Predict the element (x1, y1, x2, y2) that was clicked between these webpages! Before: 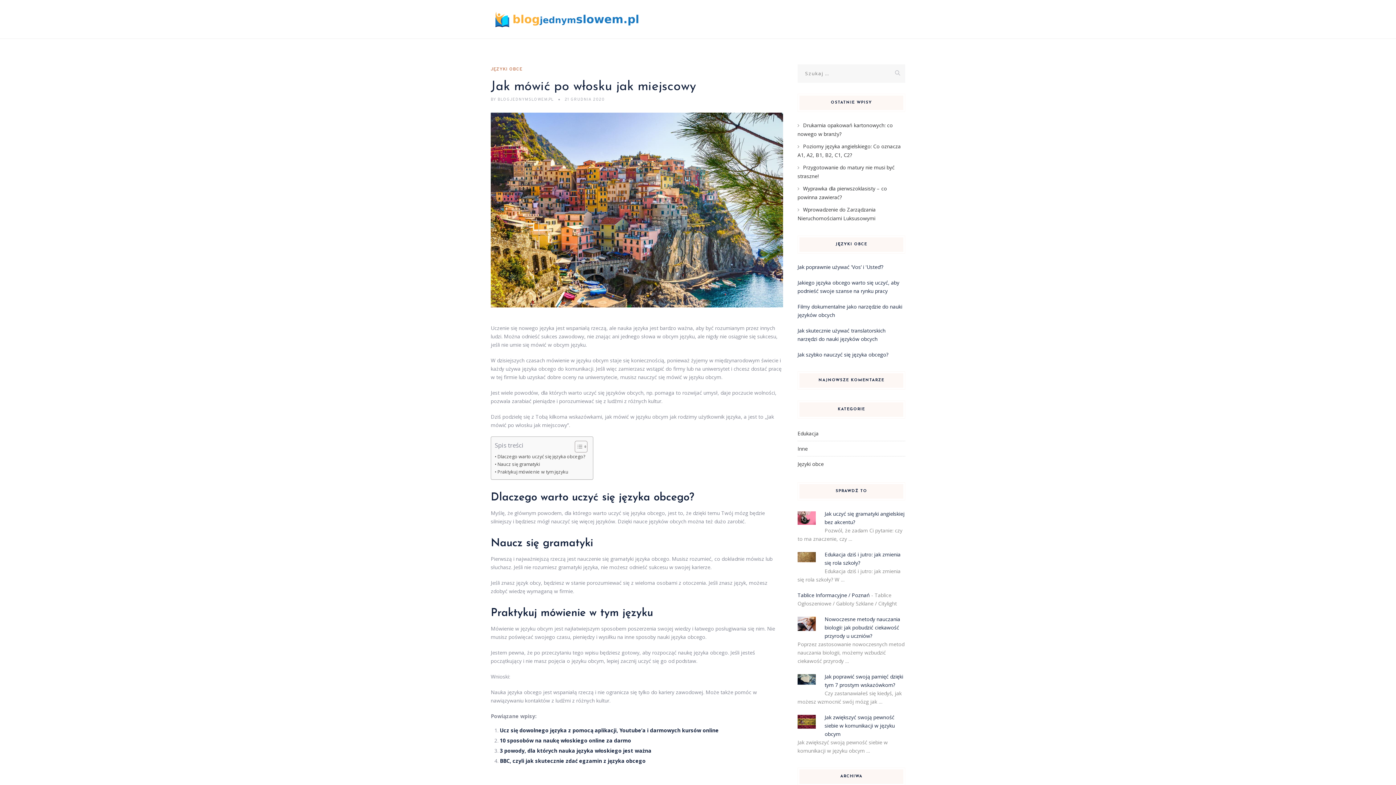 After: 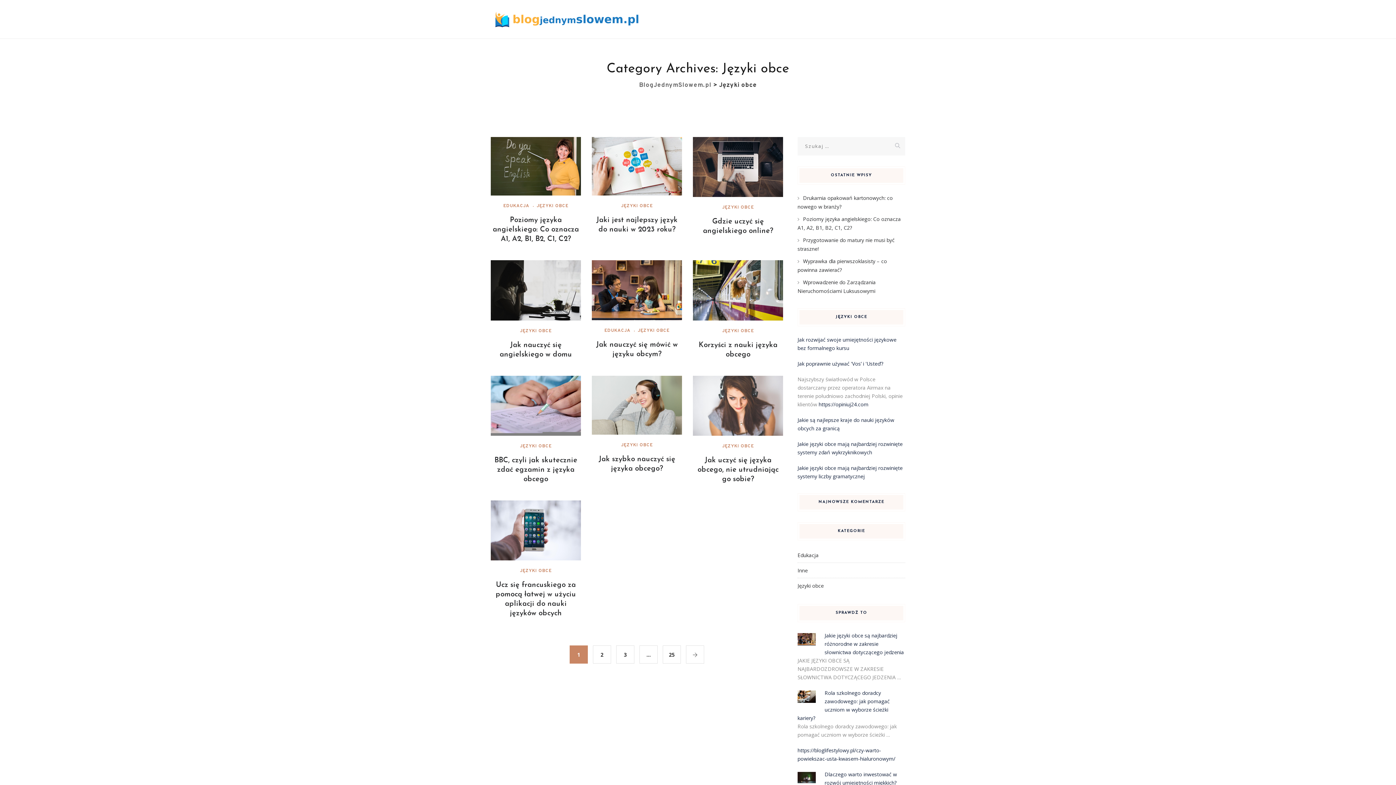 Action: label: JĘZYKI OBCE bbox: (490, 66, 522, 72)